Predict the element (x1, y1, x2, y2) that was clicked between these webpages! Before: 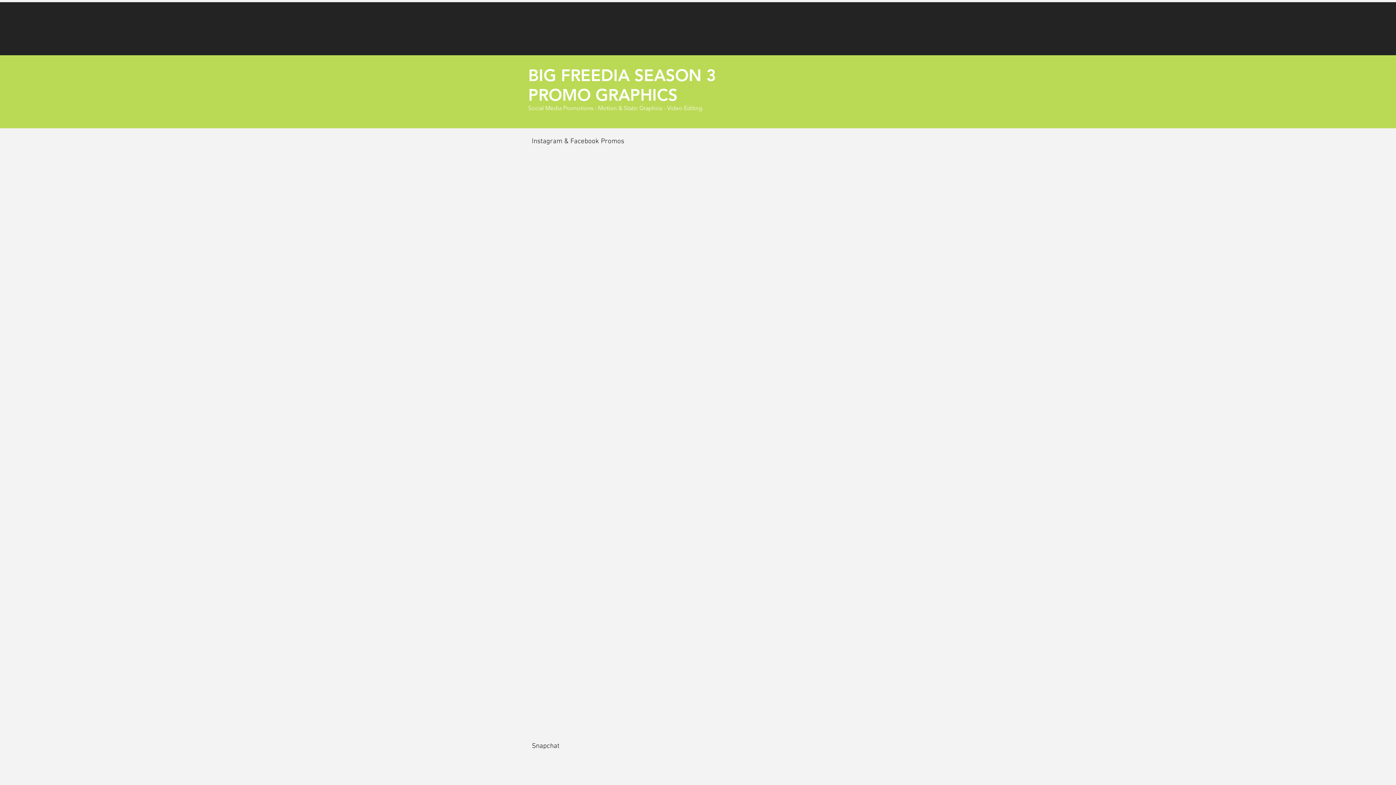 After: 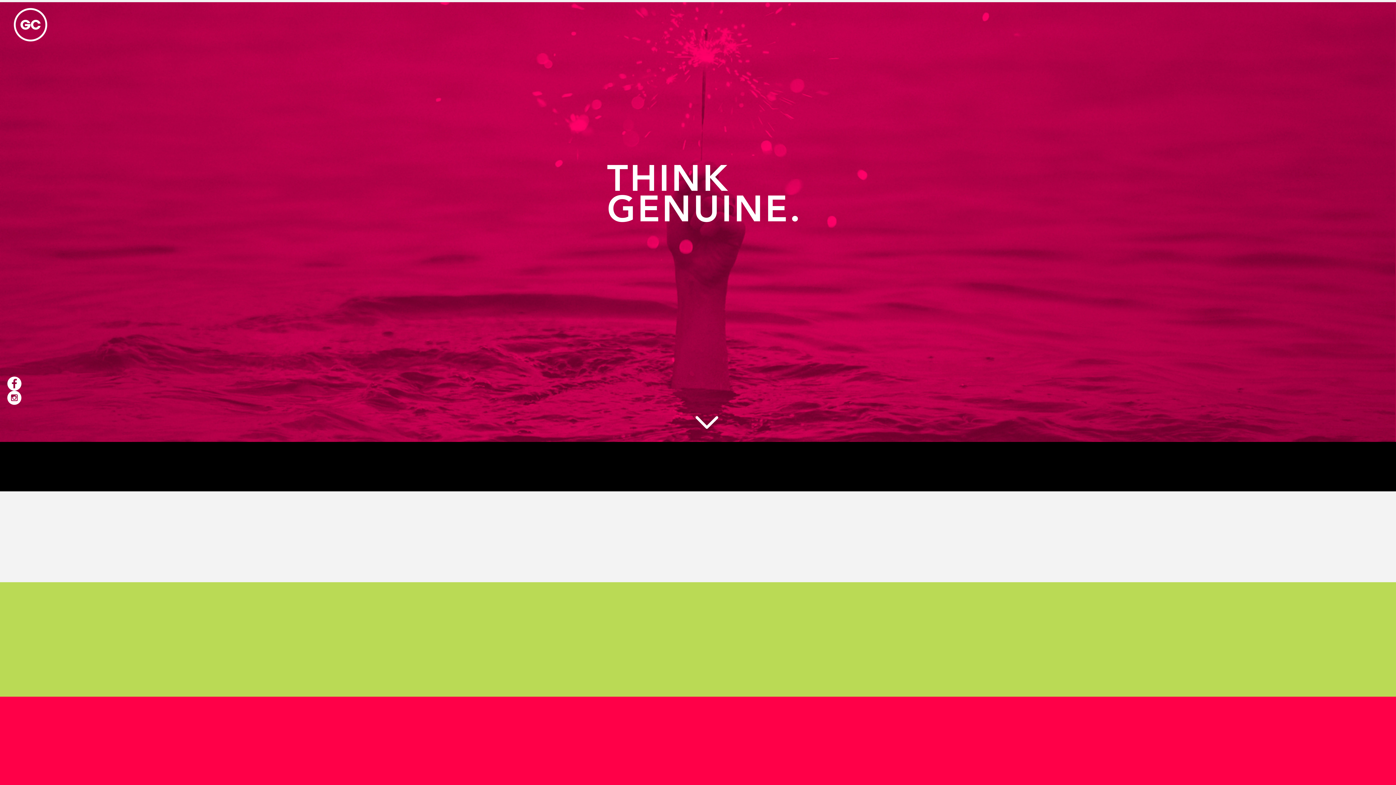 Action: bbox: (749, 7, 789, 25) label: Work